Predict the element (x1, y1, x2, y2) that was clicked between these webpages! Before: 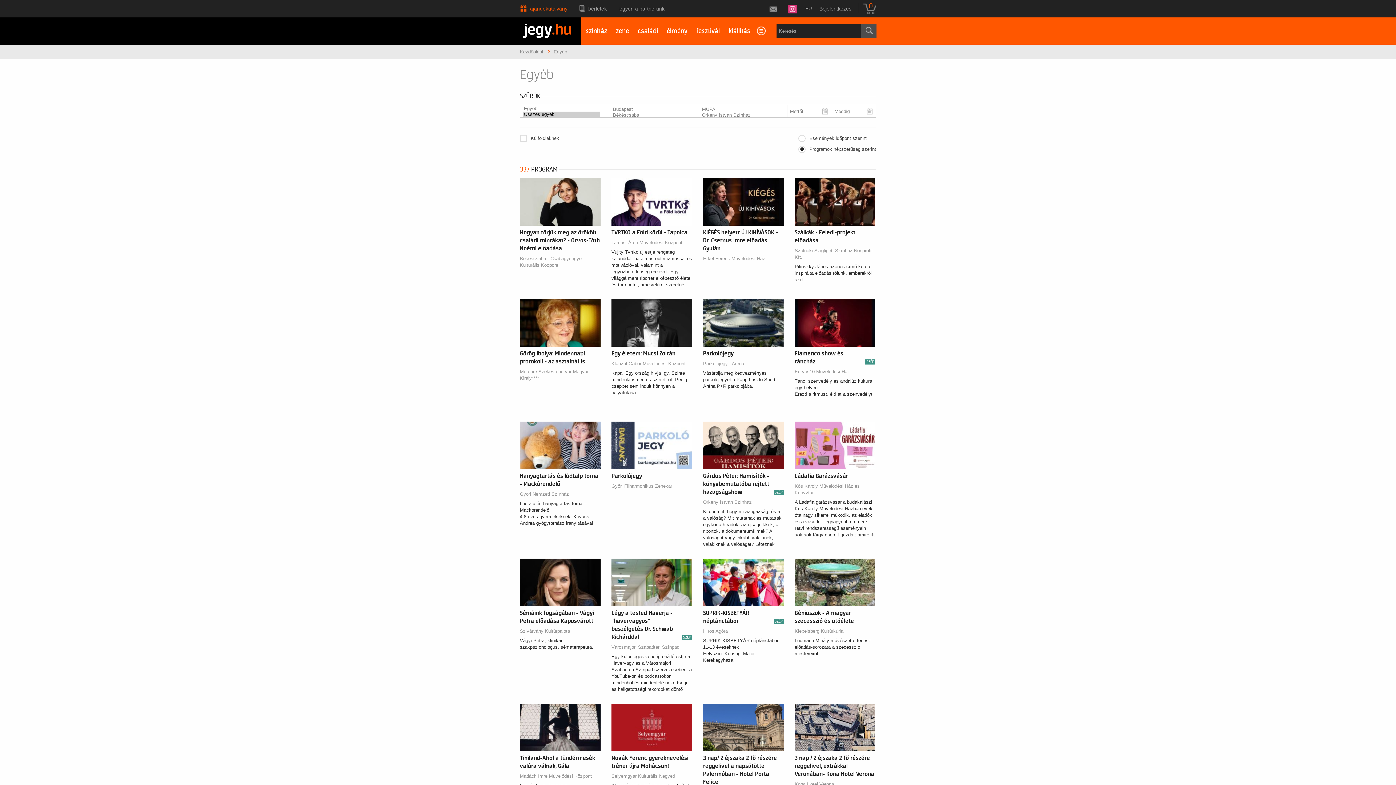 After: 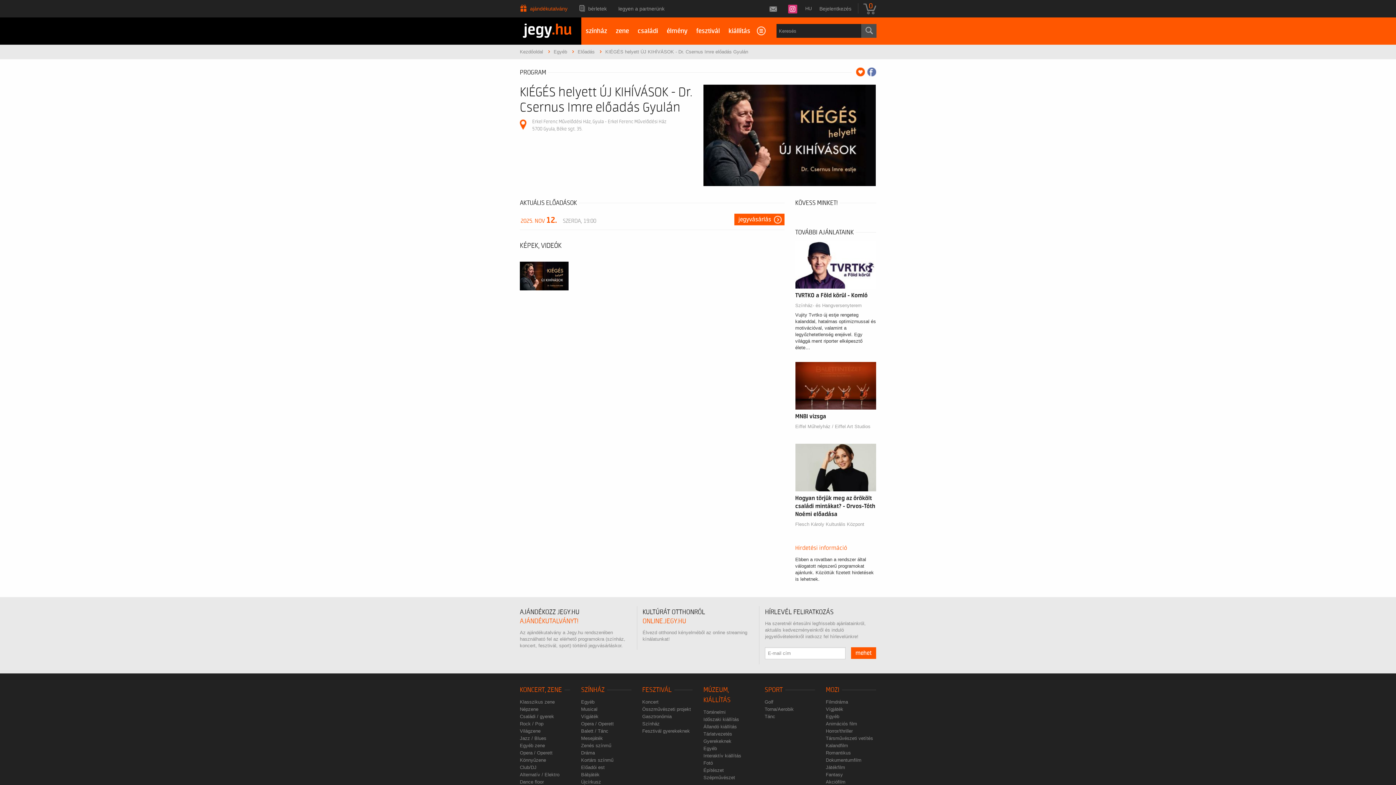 Action: bbox: (703, 198, 784, 204)